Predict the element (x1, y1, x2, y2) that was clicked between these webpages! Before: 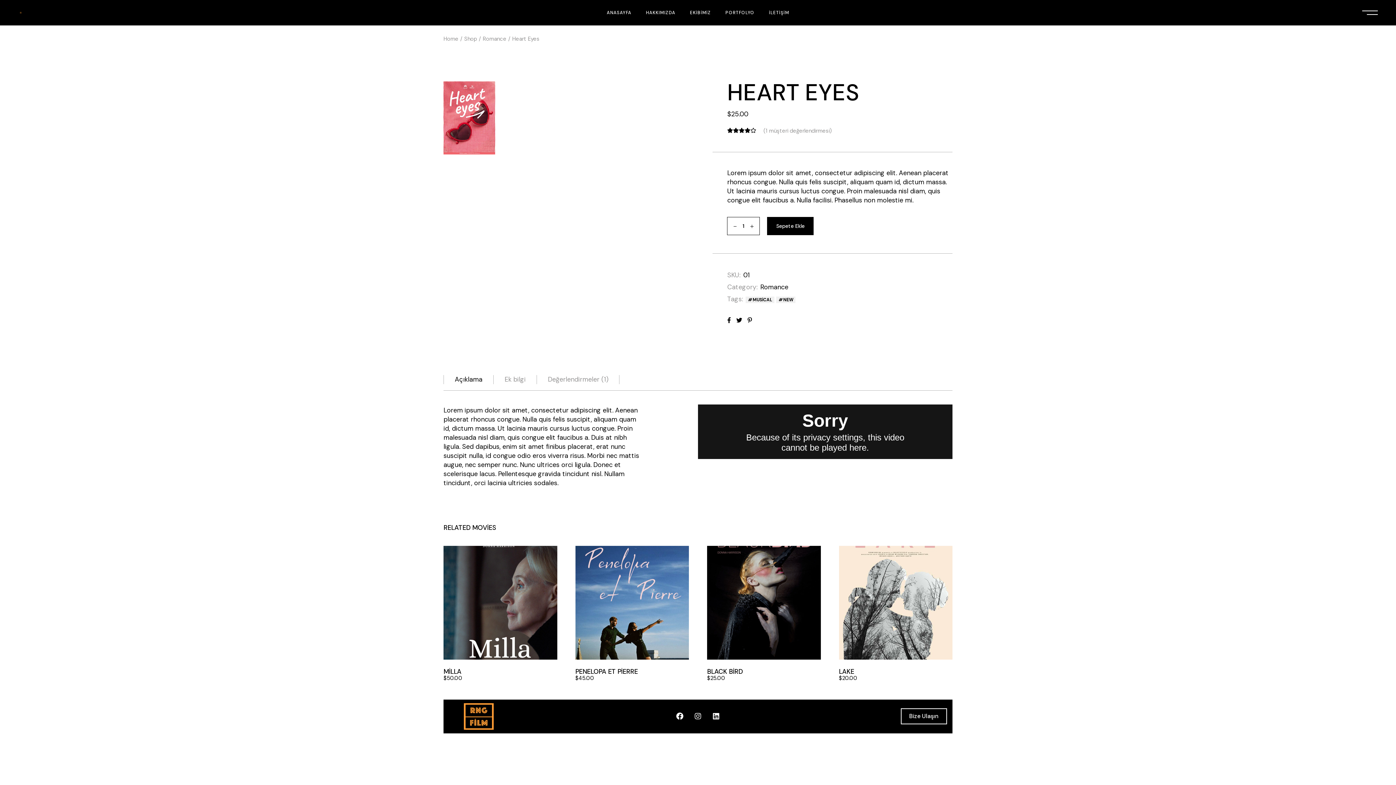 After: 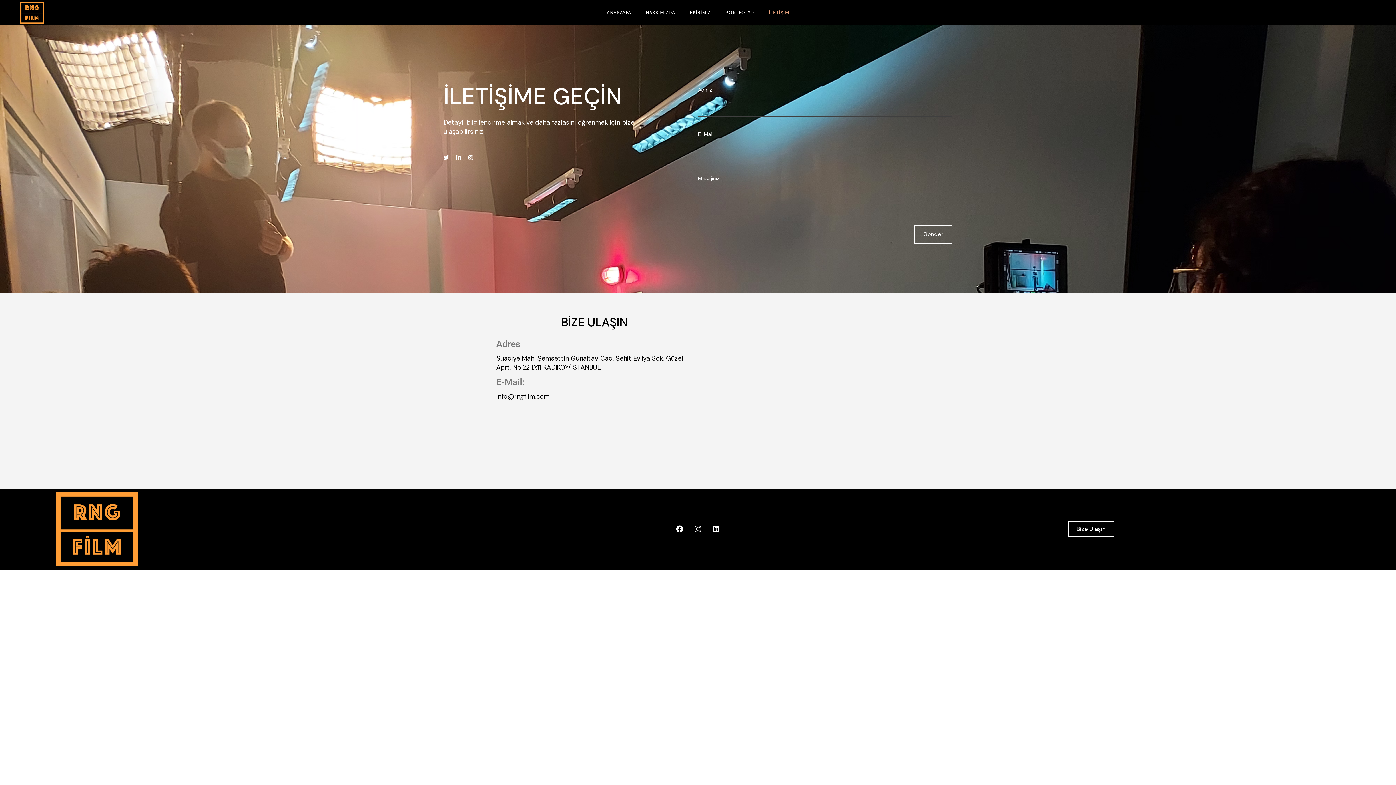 Action: label: İLETİŞİM bbox: (769, 0, 789, 25)